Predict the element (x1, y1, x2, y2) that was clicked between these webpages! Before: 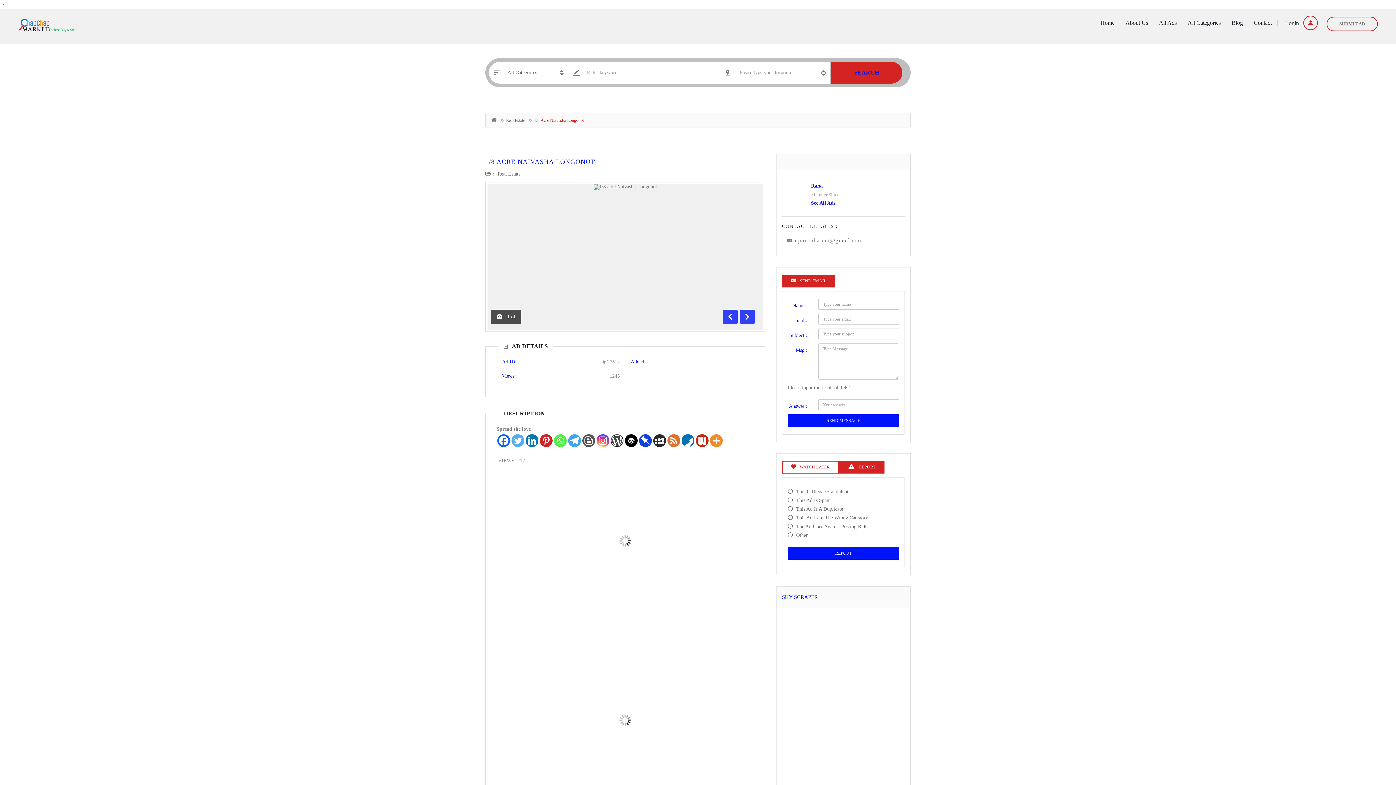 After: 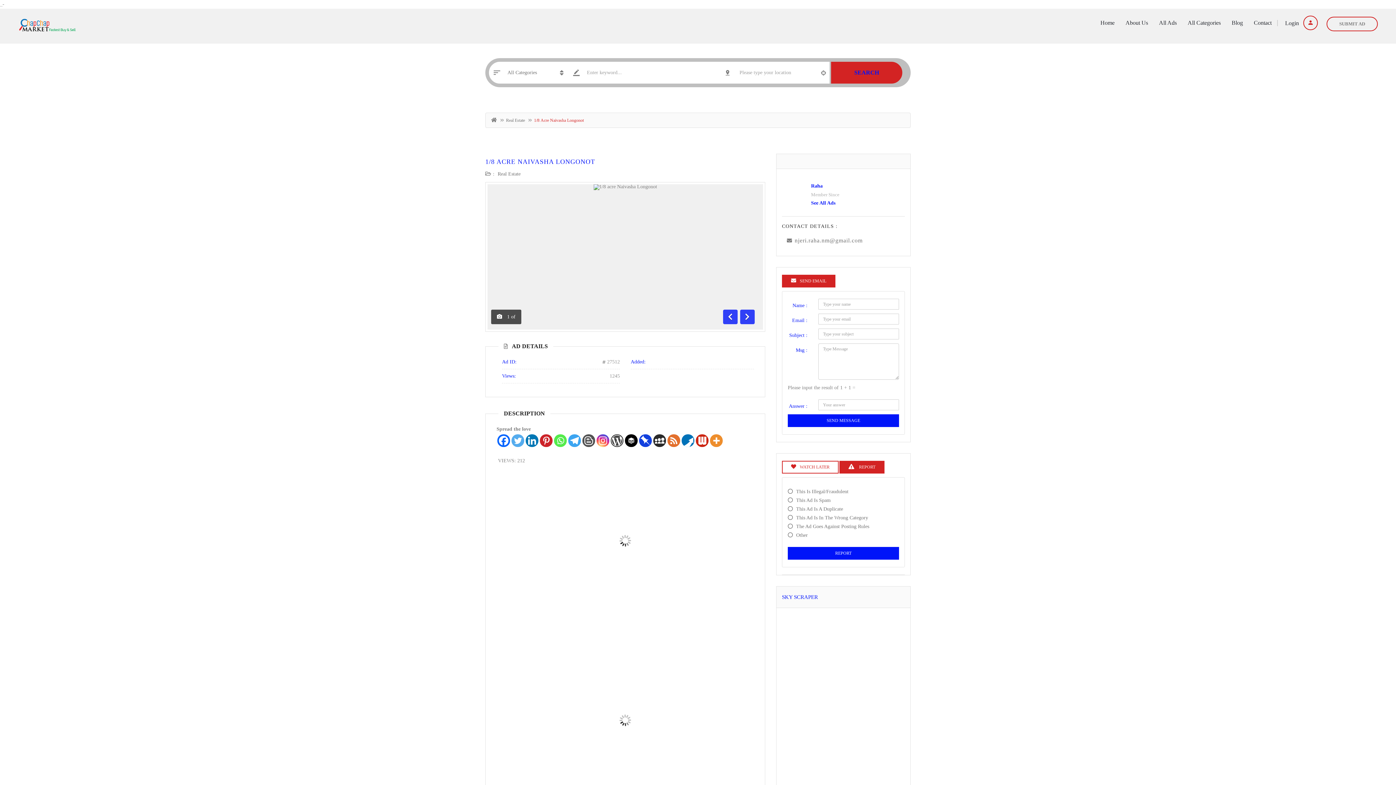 Action: bbox: (696, 434, 708, 447) label: Webnews